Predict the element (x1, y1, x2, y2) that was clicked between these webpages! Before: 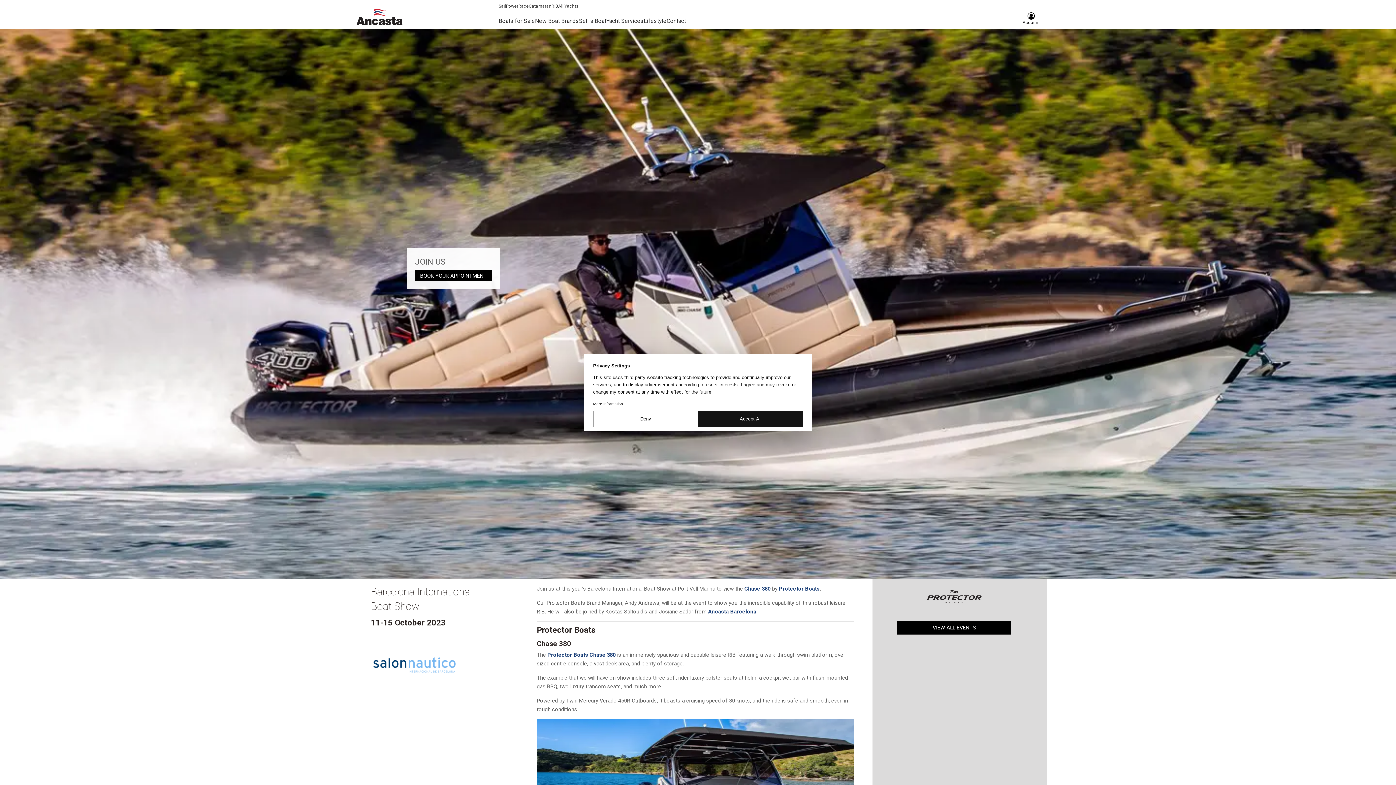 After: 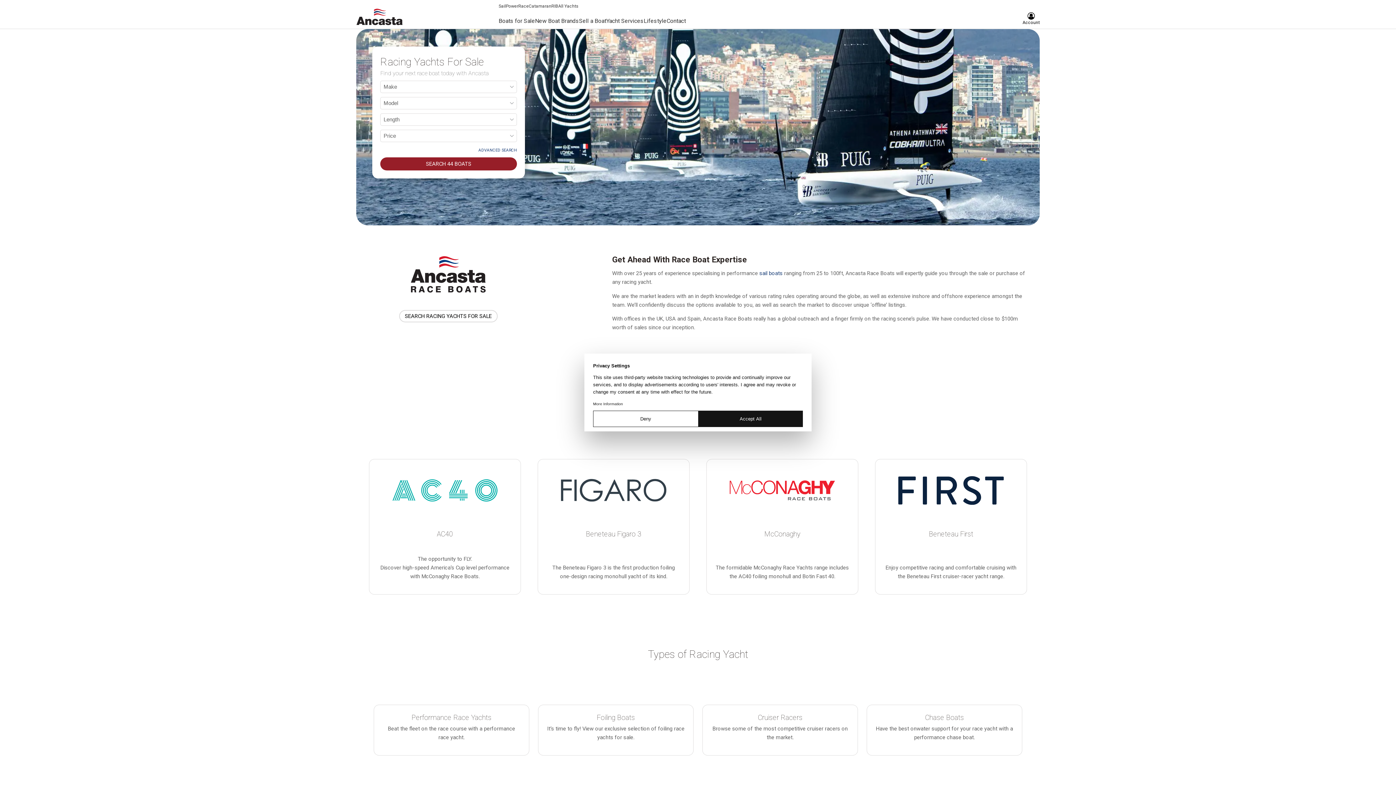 Action: label: Race bbox: (518, 3, 528, 8)